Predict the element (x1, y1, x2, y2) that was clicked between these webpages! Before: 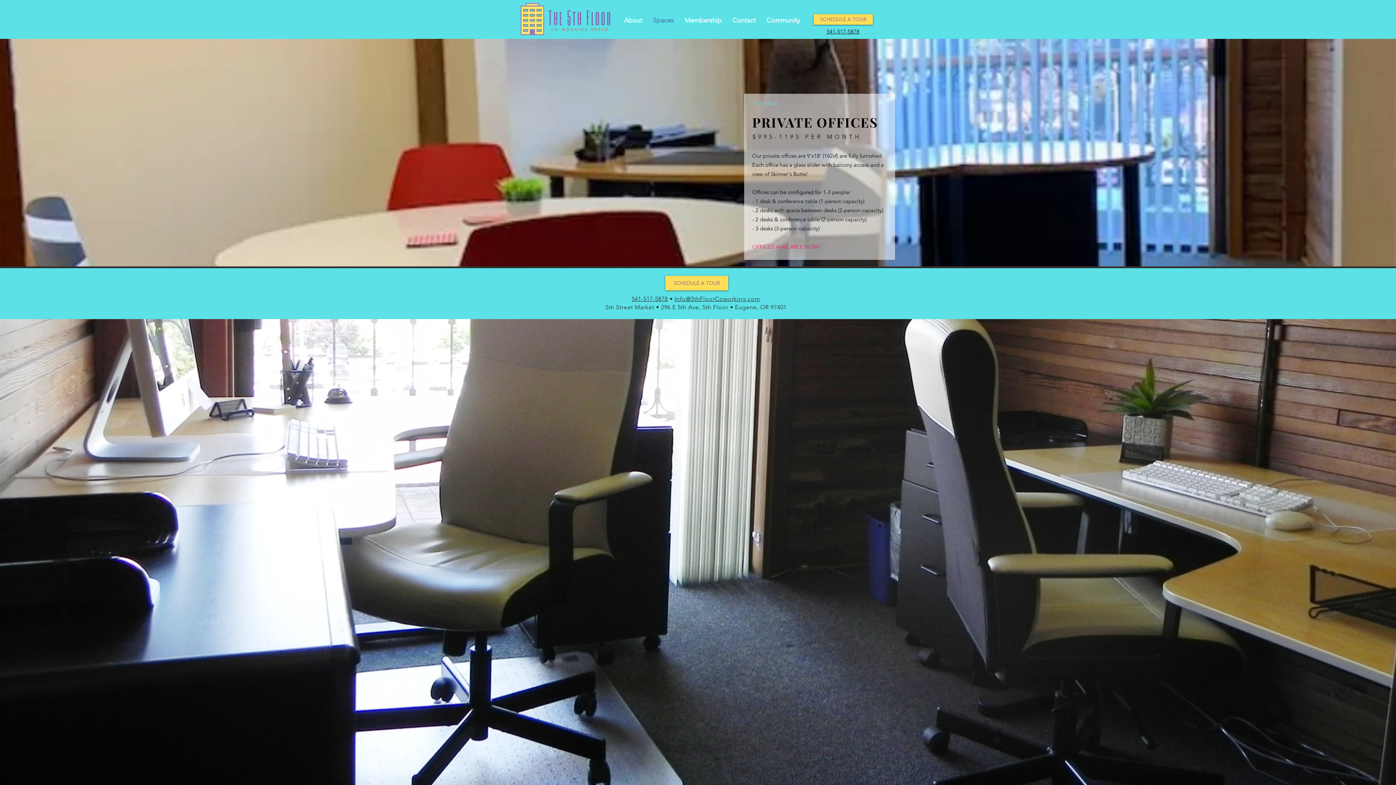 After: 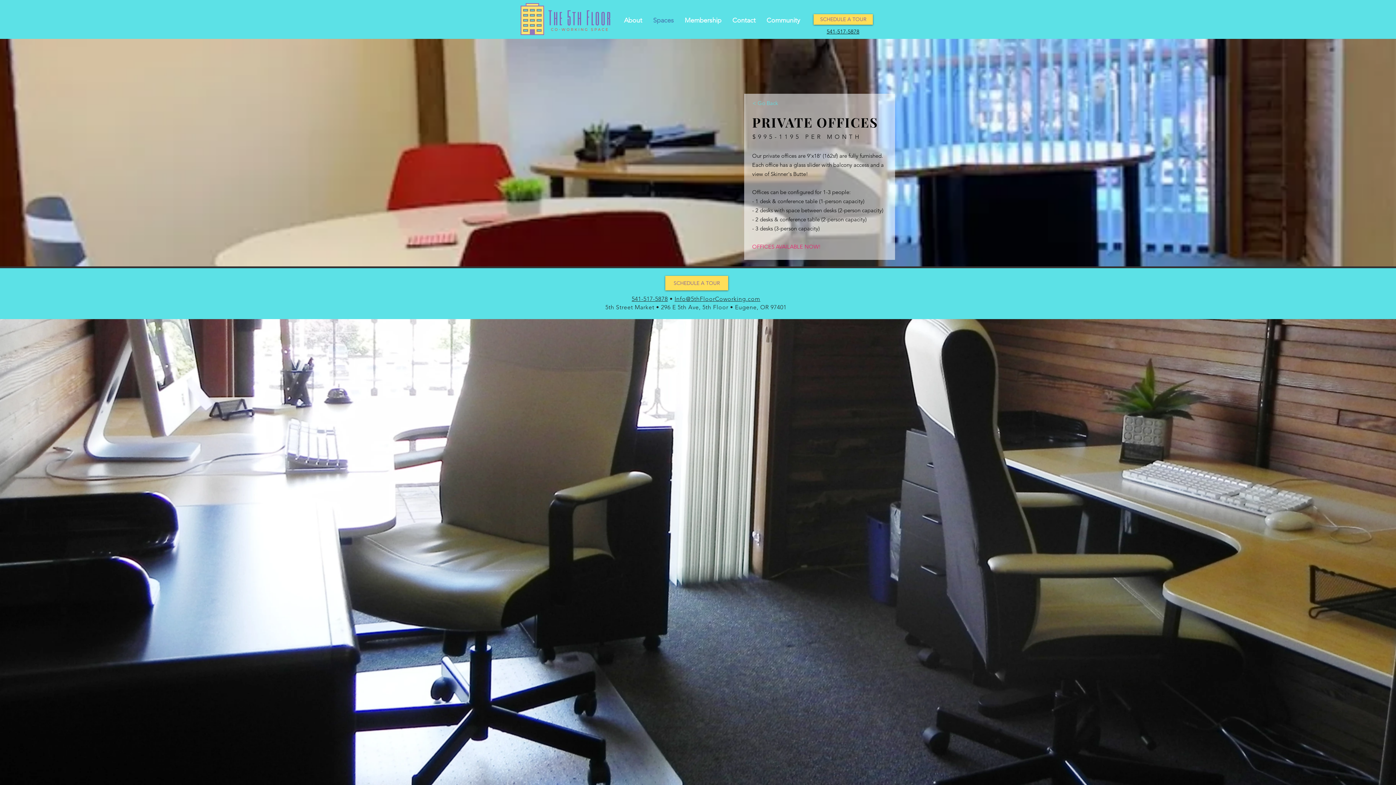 Action: label: Info@5thFloorCoworking.com bbox: (674, 295, 760, 302)